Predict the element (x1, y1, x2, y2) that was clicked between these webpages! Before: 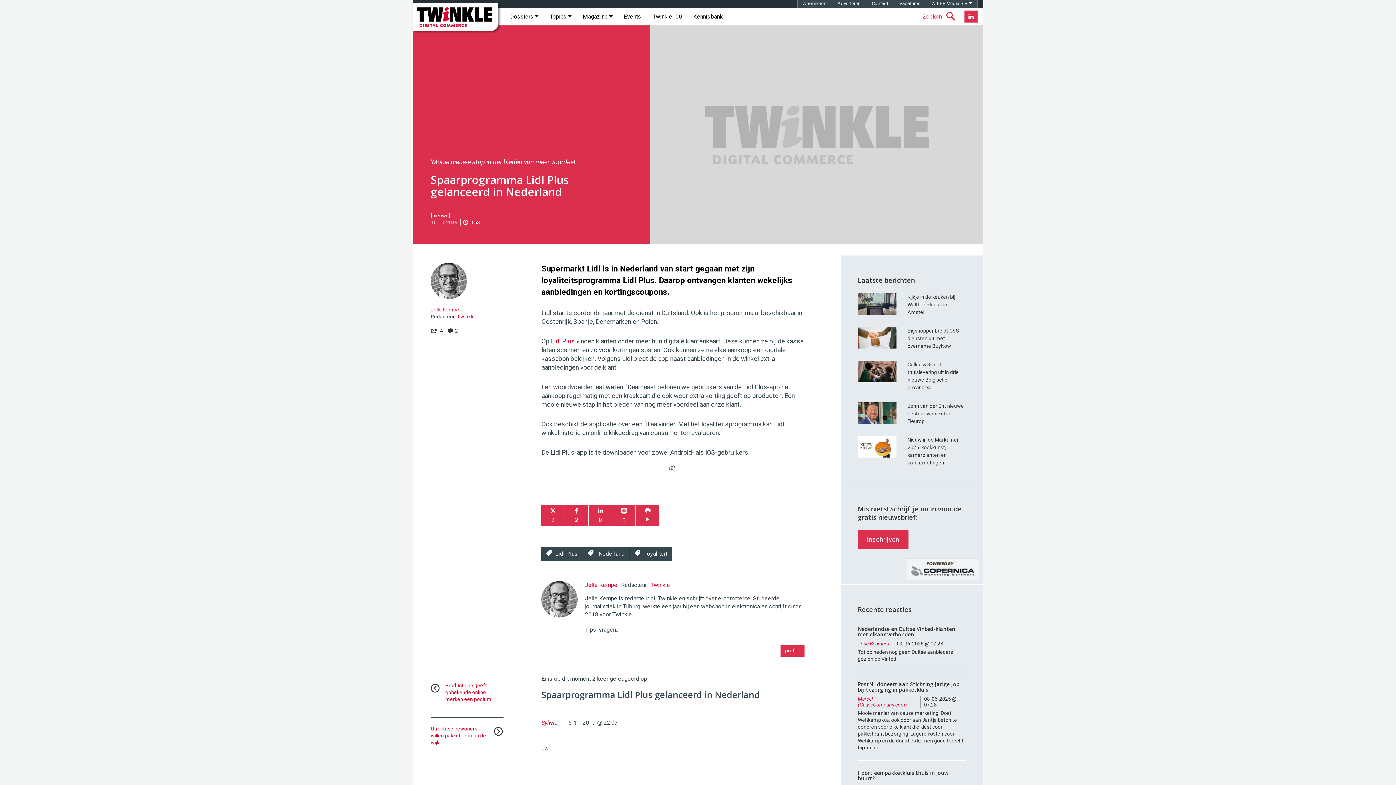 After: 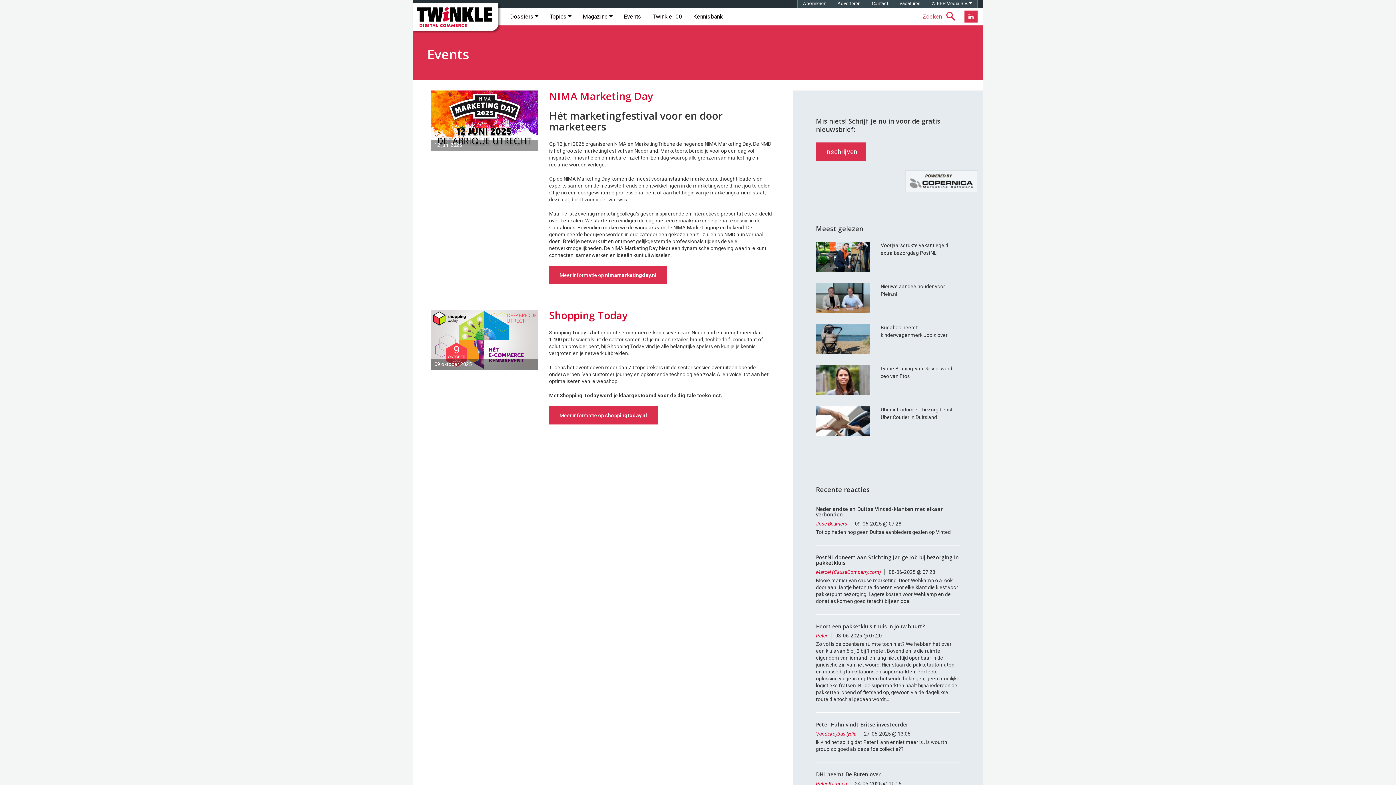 Action: bbox: (618, 8, 646, 25) label: Events